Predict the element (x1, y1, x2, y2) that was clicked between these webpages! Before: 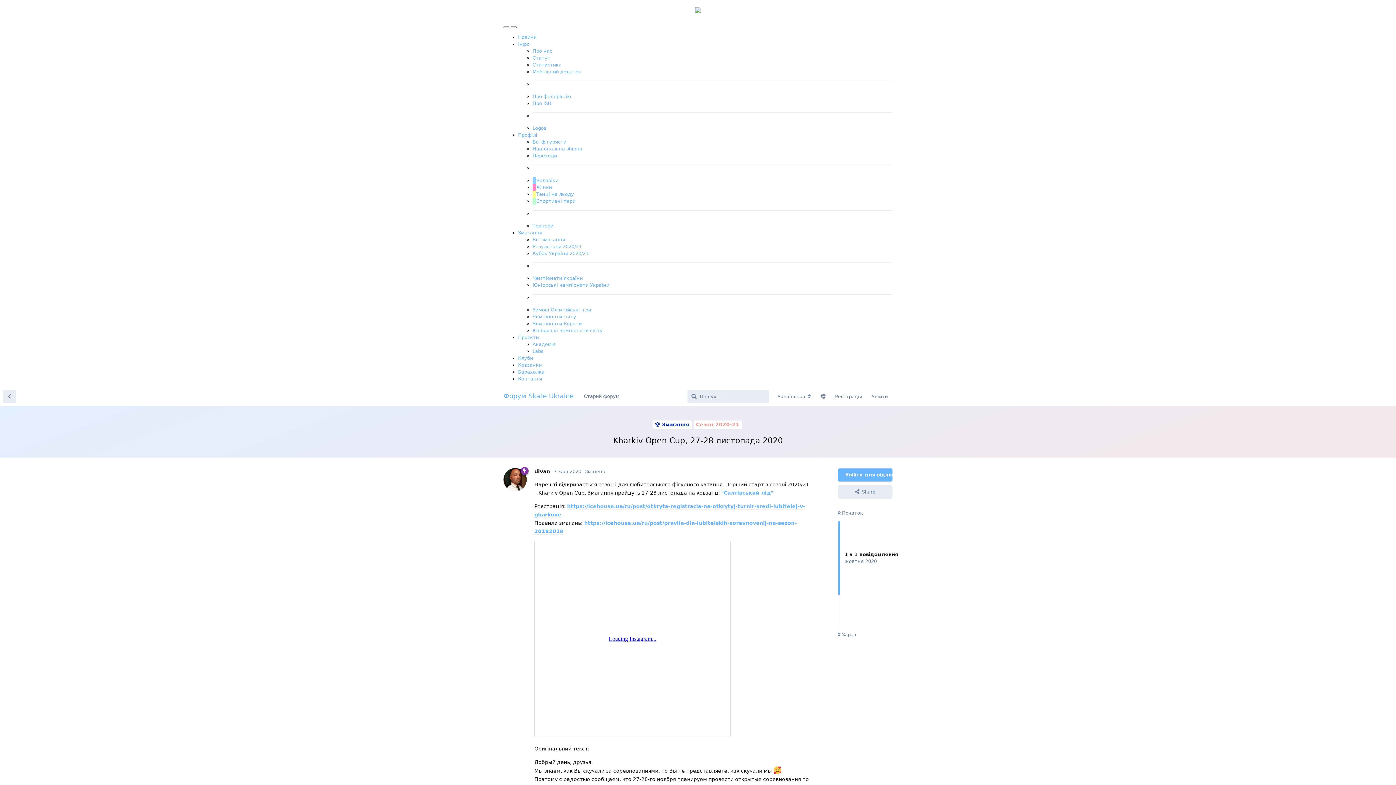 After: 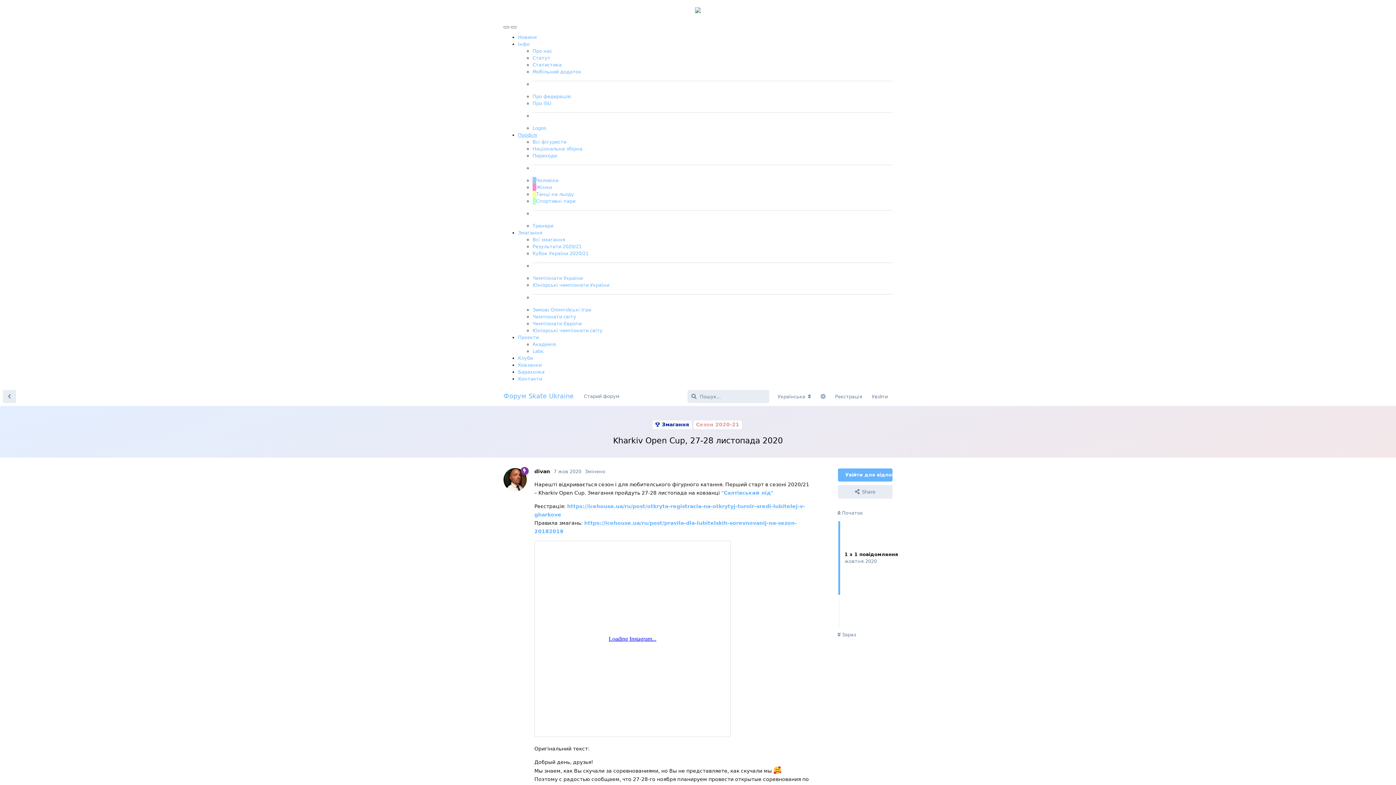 Action: label: Профілі bbox: (518, 132, 537, 137)